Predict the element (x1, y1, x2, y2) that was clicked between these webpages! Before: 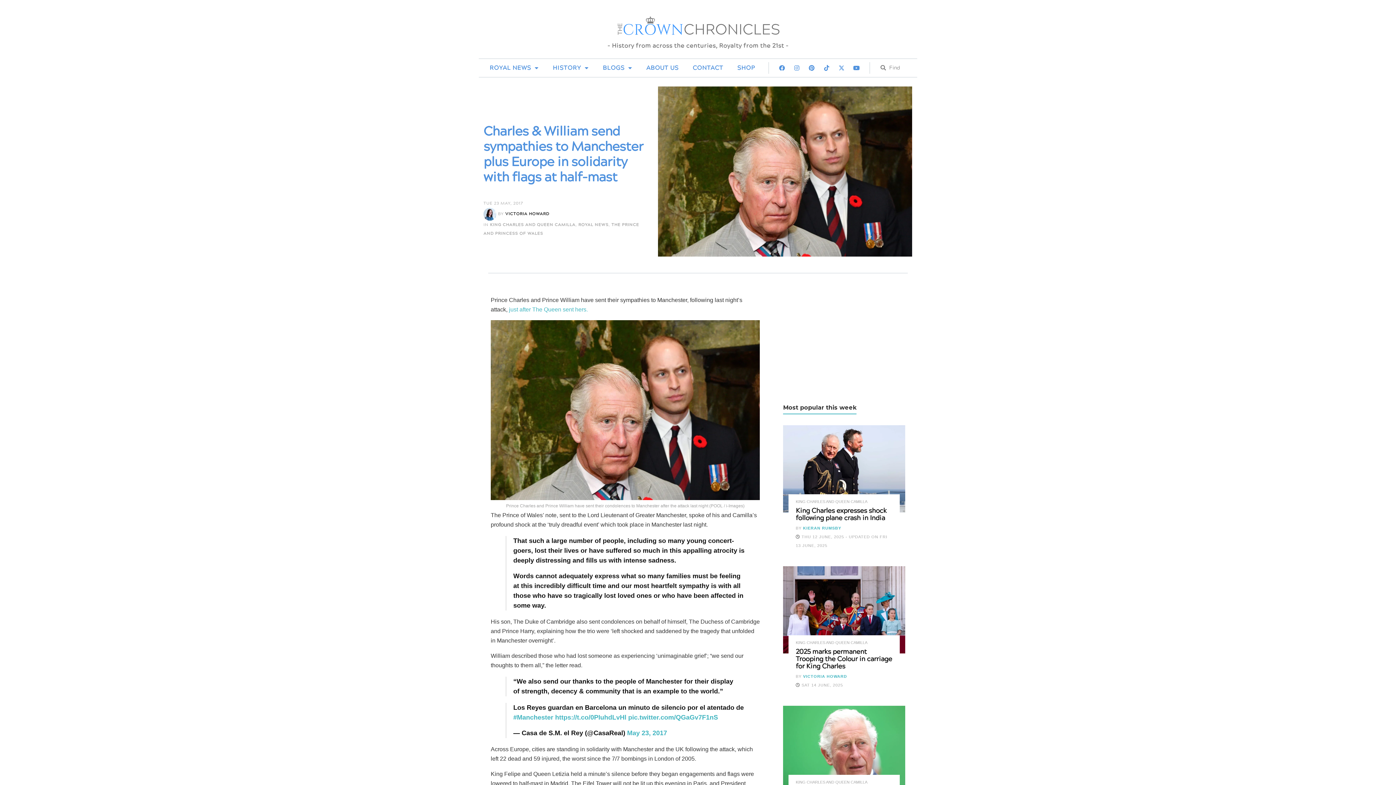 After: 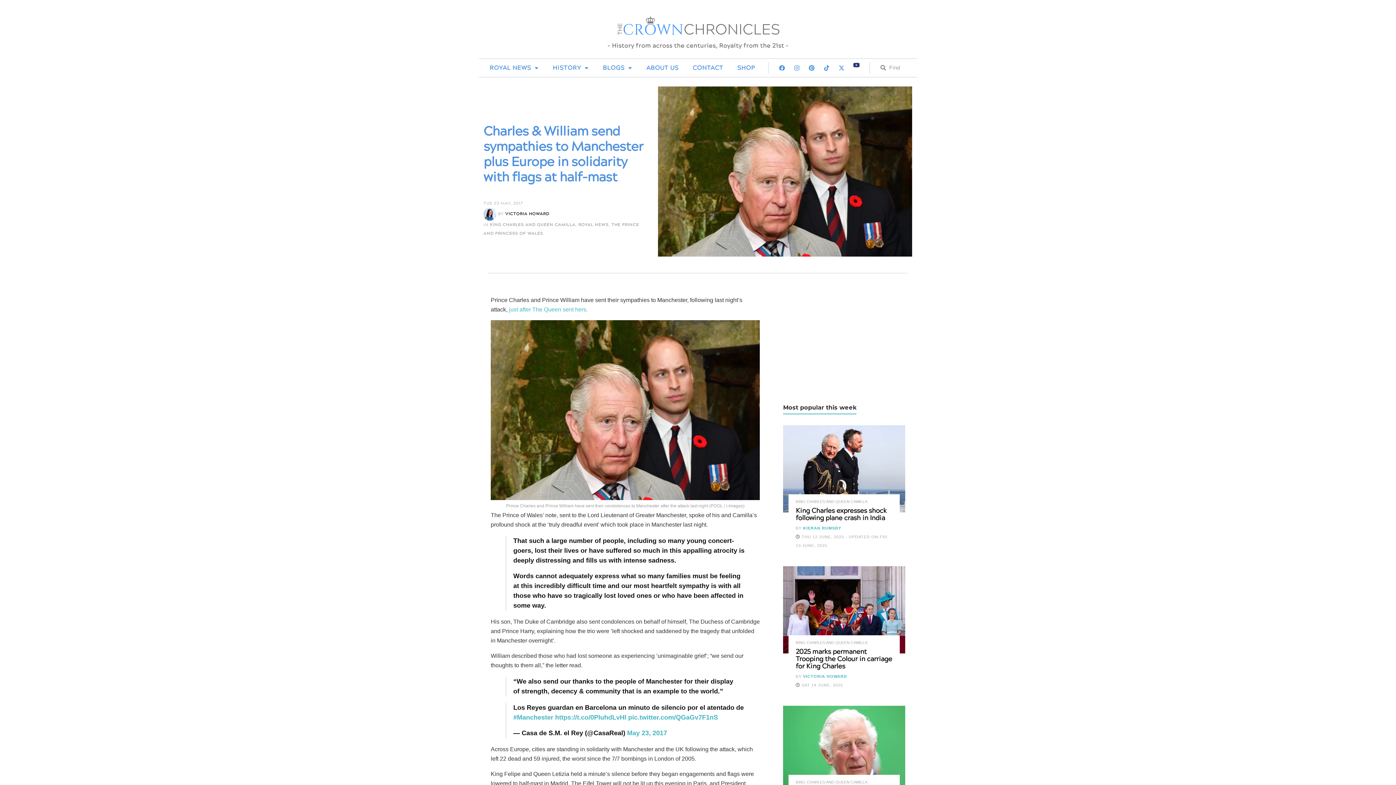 Action: label: Youtube bbox: (850, 62, 862, 73)